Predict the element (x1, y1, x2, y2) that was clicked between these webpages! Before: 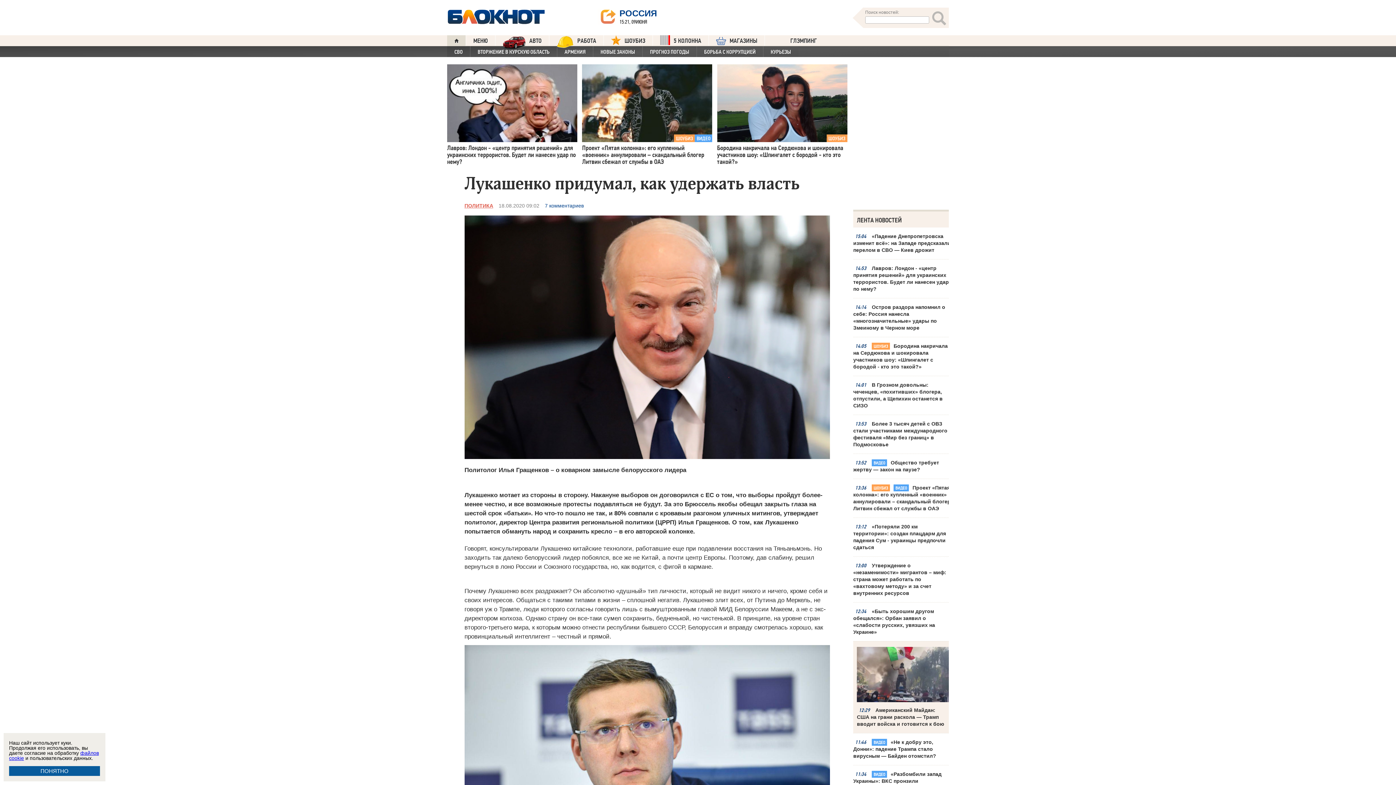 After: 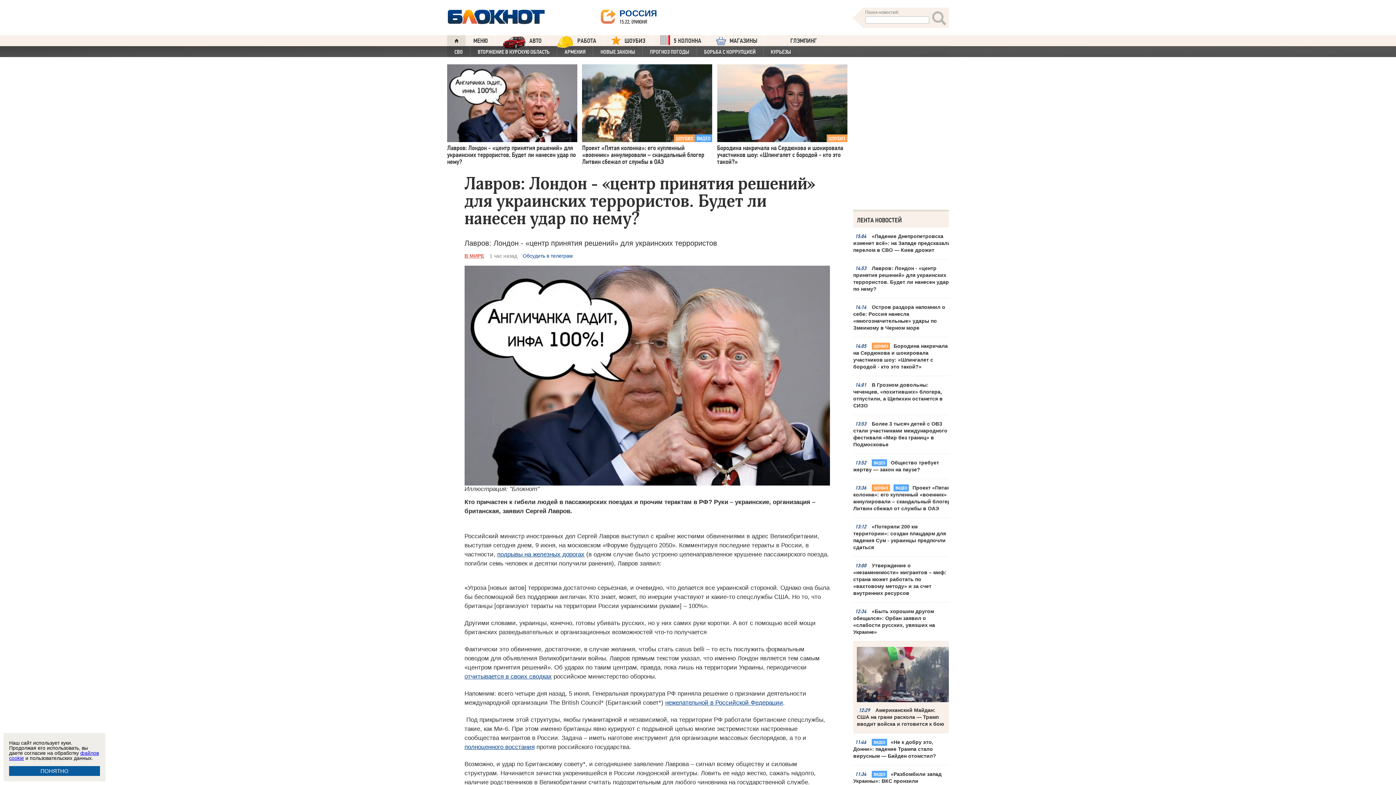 Action: bbox: (447, 64, 577, 168) label: Лавров: Лондон - «центр принятия решений» для украинских террористов. Будет ли нанесен удар по нему?